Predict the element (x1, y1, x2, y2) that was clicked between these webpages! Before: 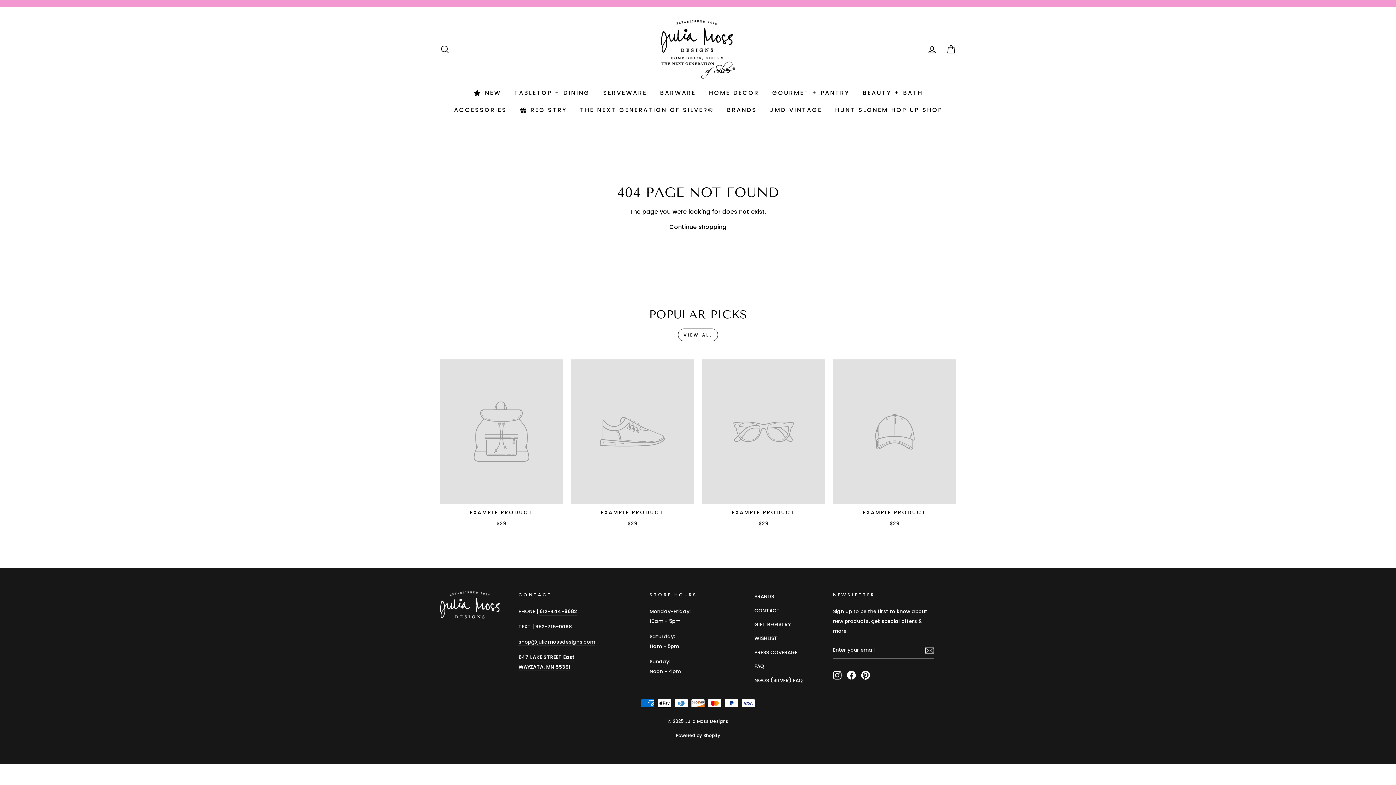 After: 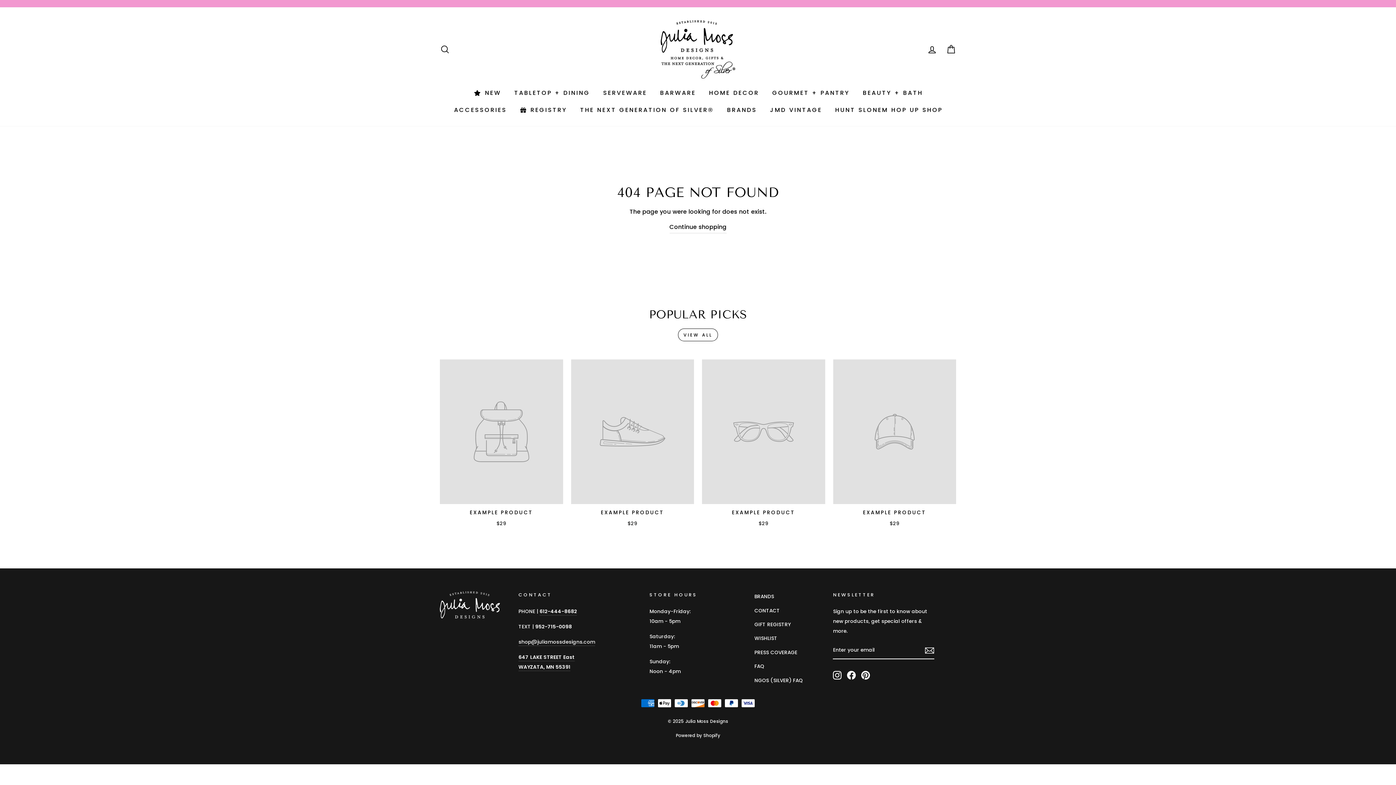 Action: label: EXAMPLE PRODUCT
$29 bbox: (702, 359, 825, 530)